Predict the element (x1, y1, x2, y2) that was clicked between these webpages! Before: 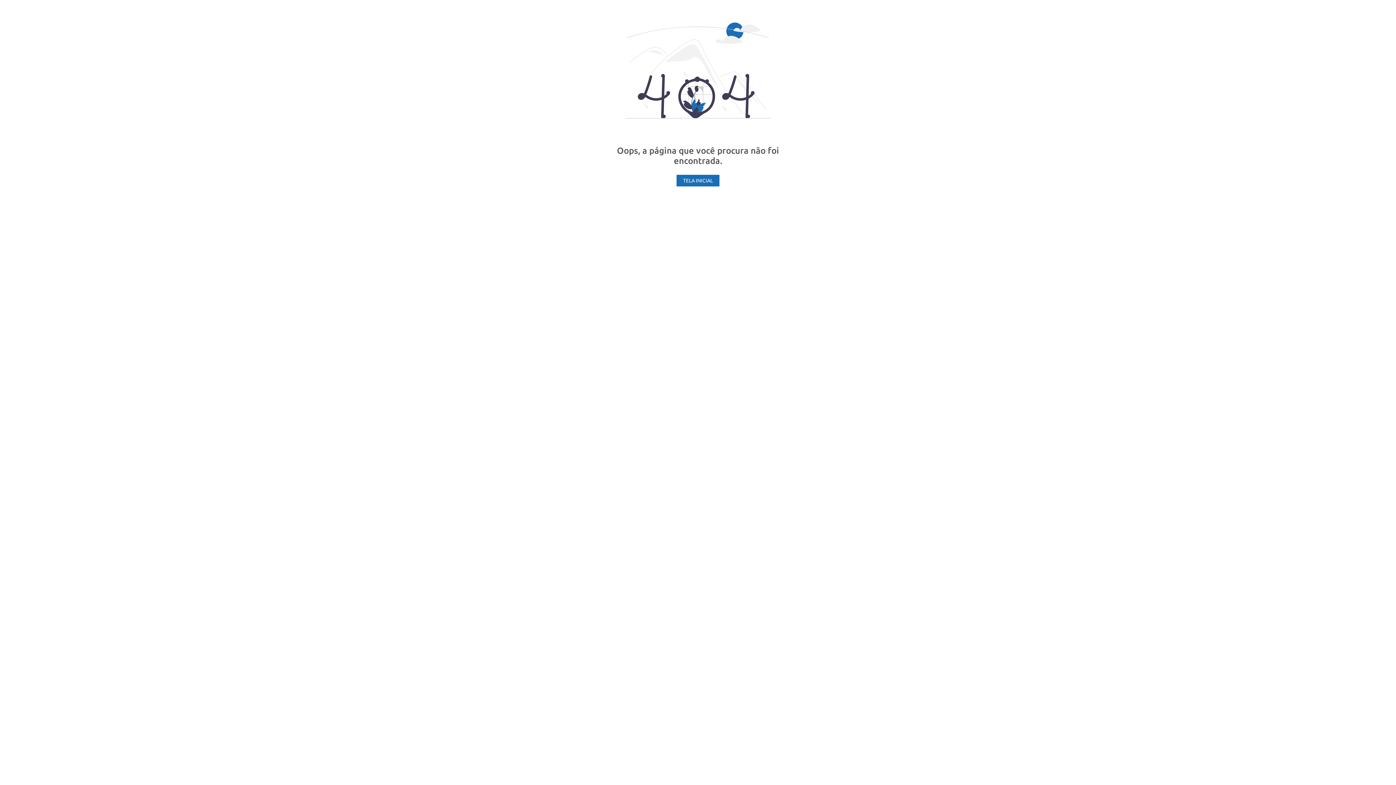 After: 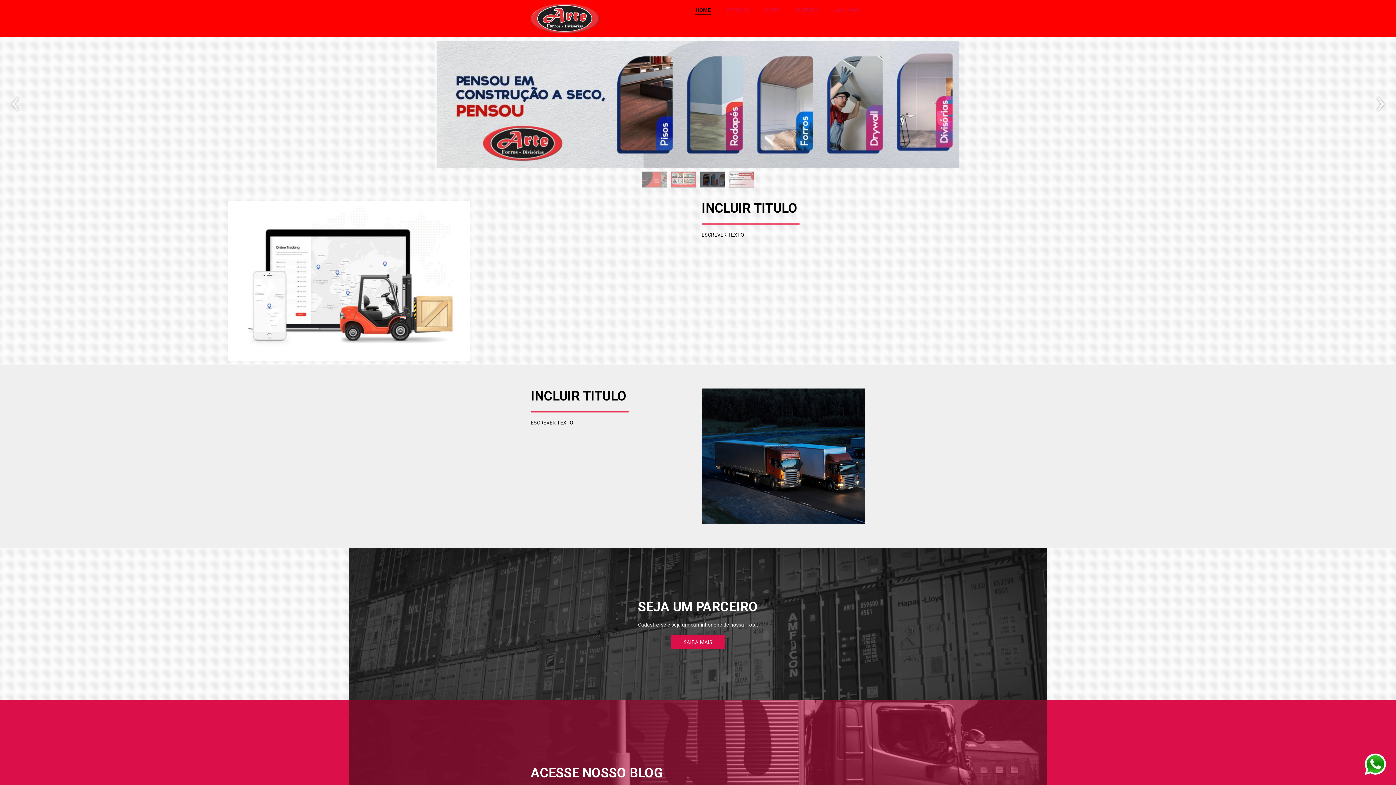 Action: bbox: (676, 174, 719, 186) label: TELA INICIAL